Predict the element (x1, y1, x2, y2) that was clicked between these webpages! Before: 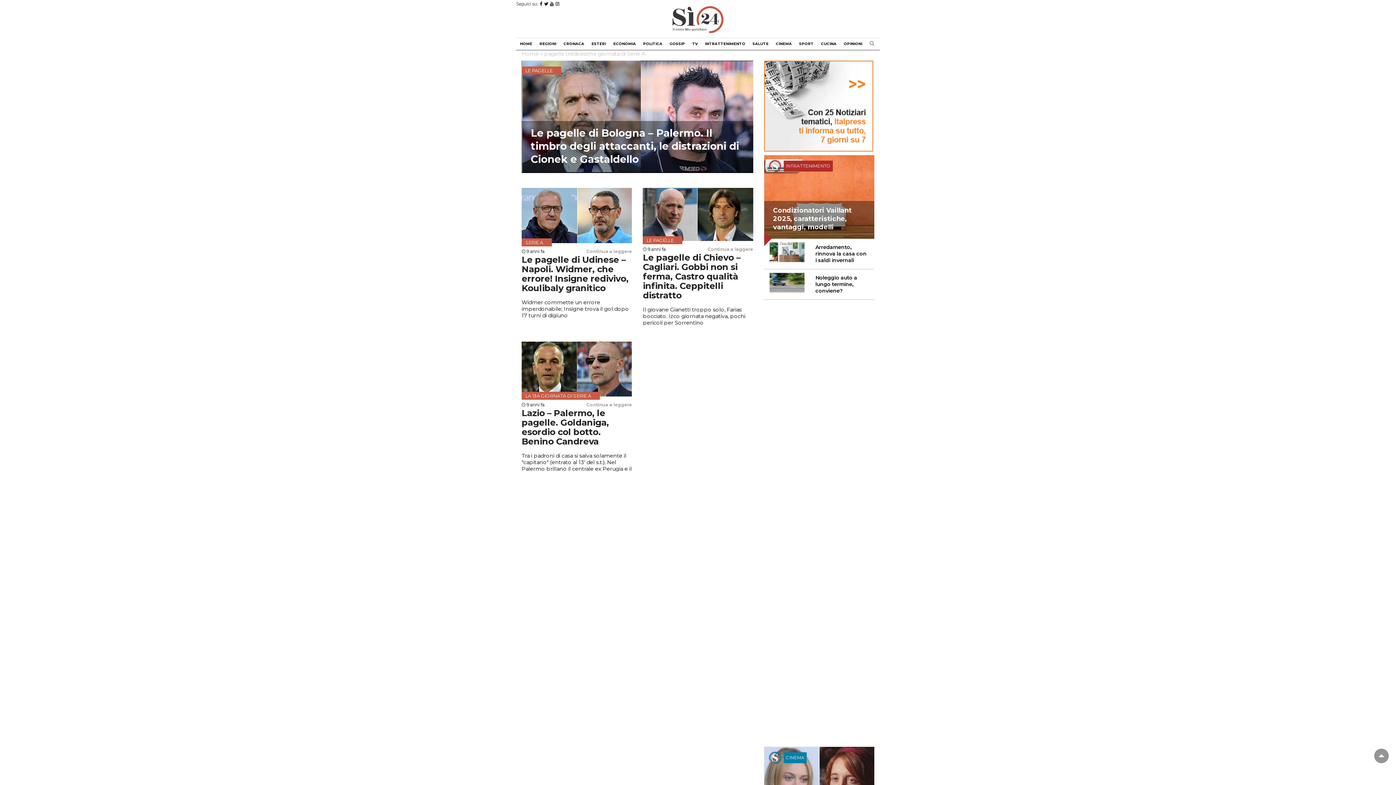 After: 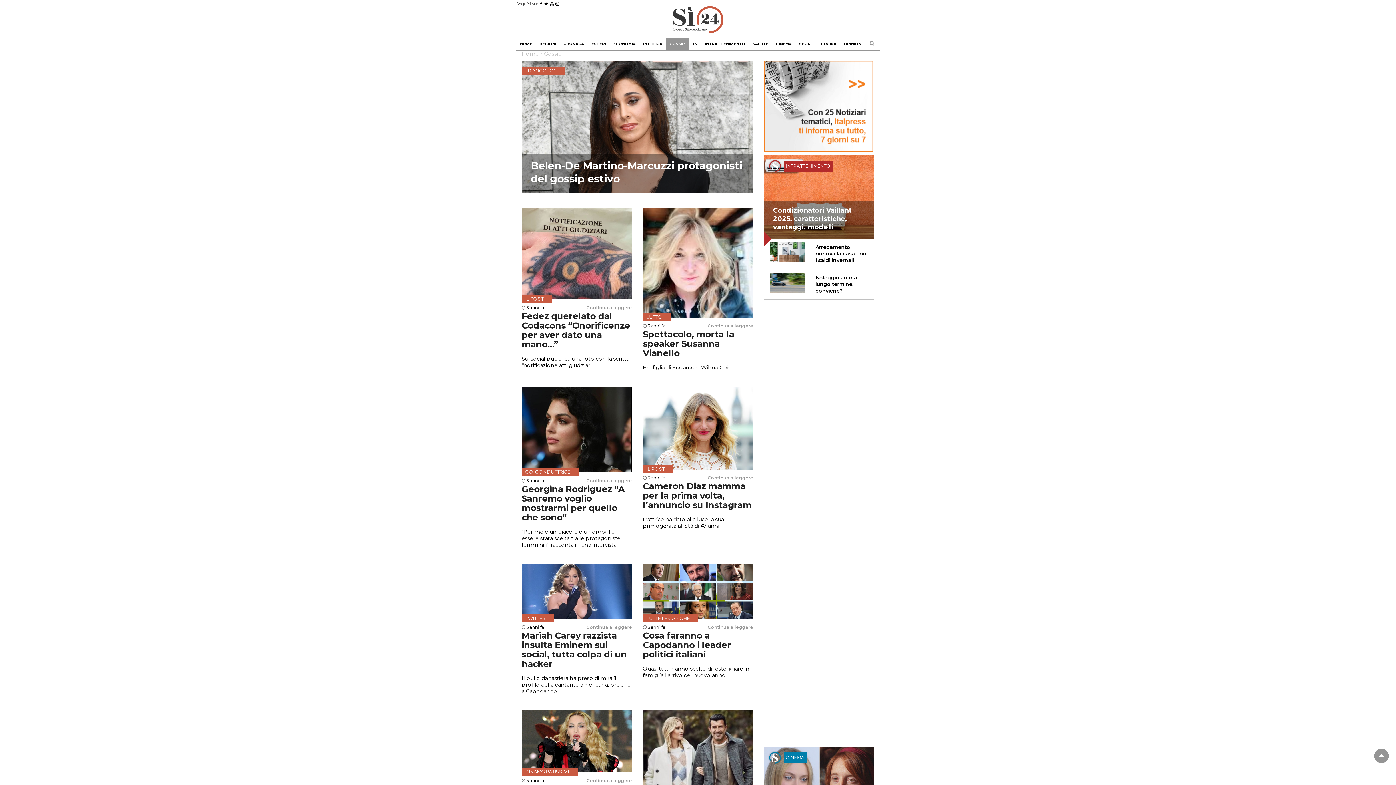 Action: bbox: (666, 38, 688, 49) label: GOSSIP